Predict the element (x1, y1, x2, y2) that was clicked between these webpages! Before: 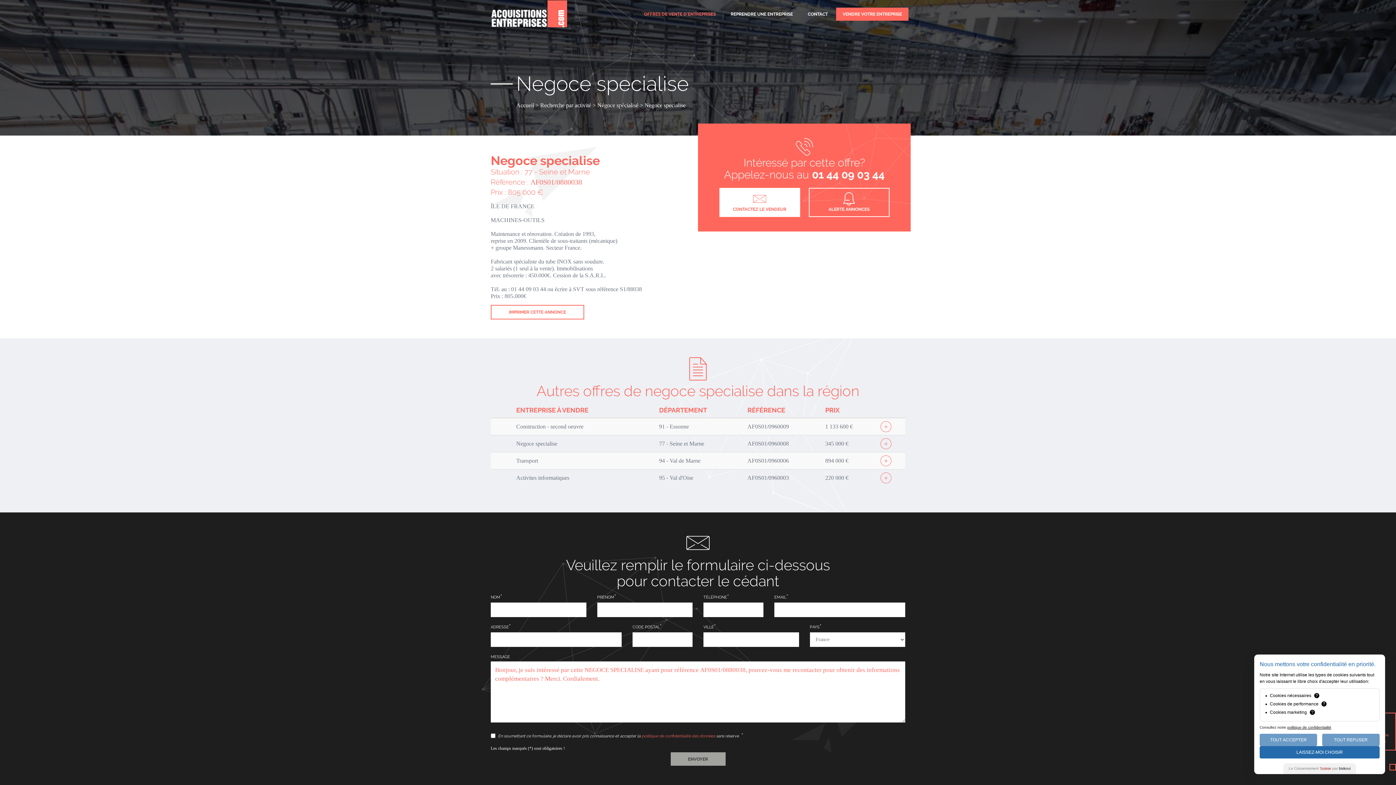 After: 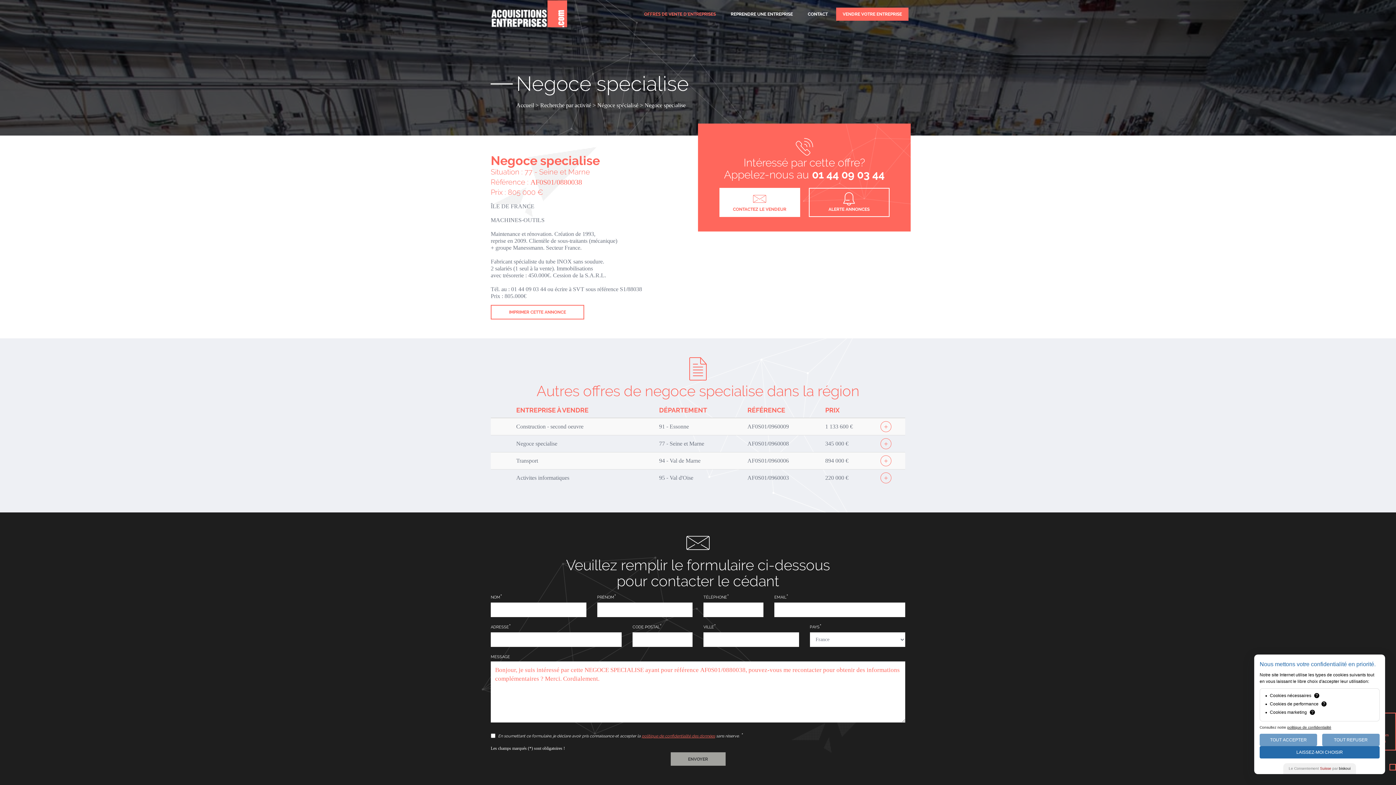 Action: label: politique de confidentialité des données bbox: (641, 734, 715, 738)